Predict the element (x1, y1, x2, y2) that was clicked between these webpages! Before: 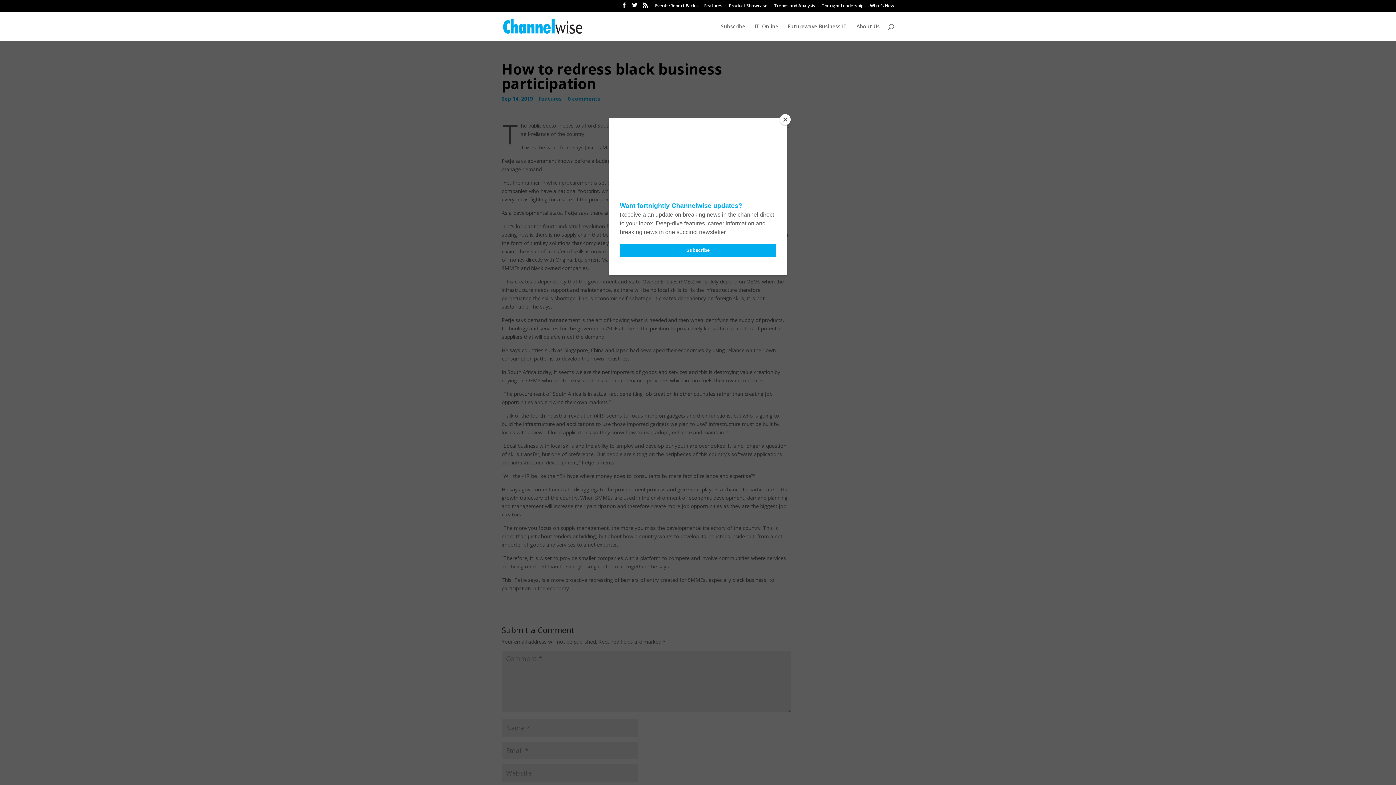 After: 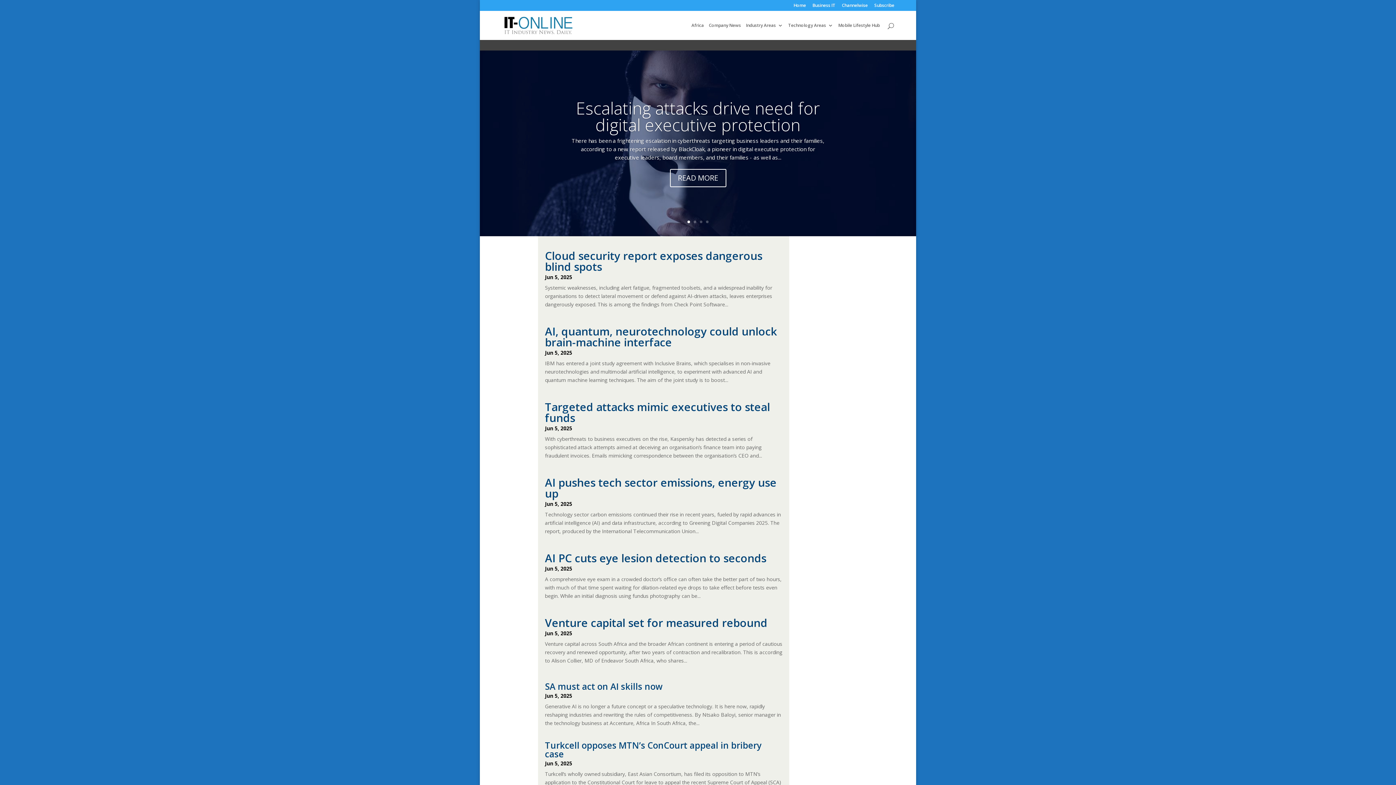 Action: bbox: (754, 23, 778, 40) label: IT-Online